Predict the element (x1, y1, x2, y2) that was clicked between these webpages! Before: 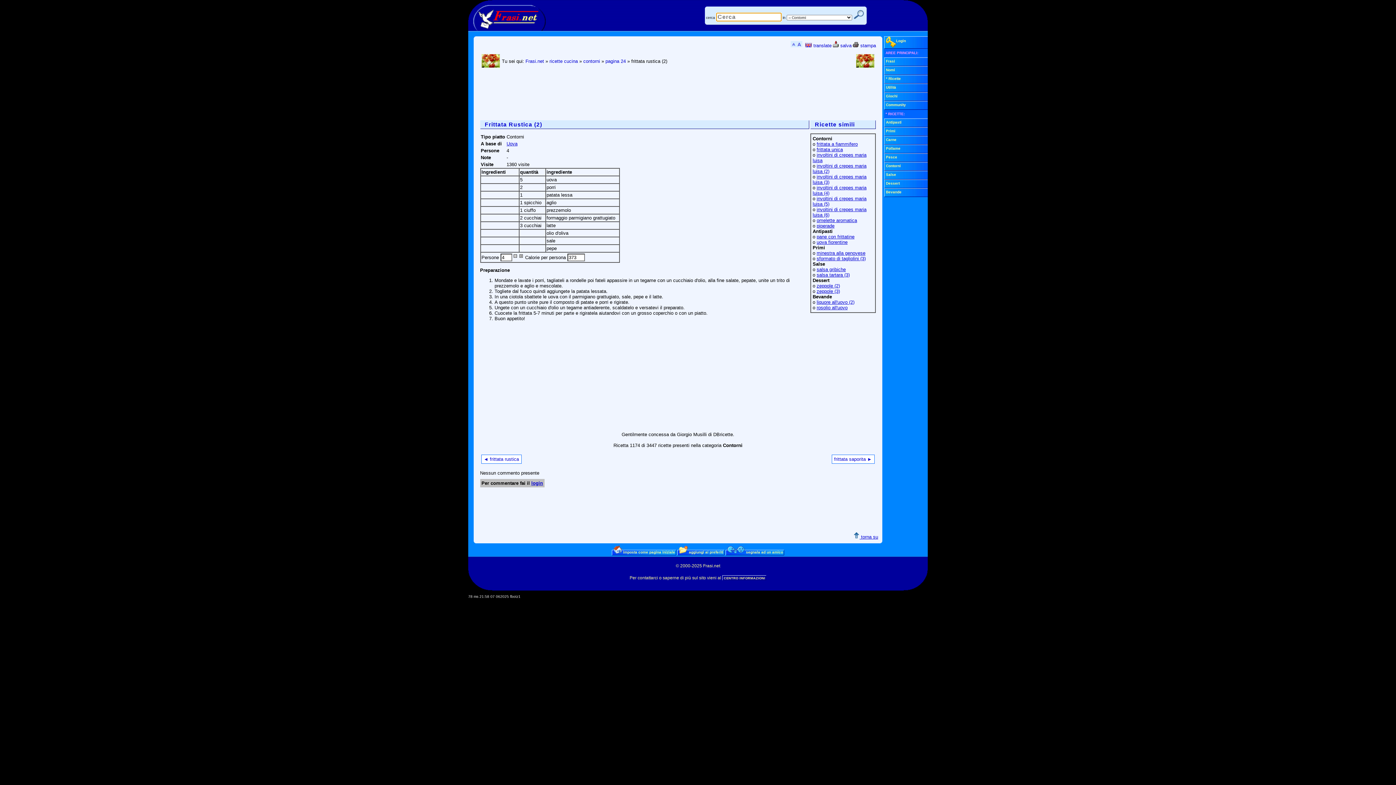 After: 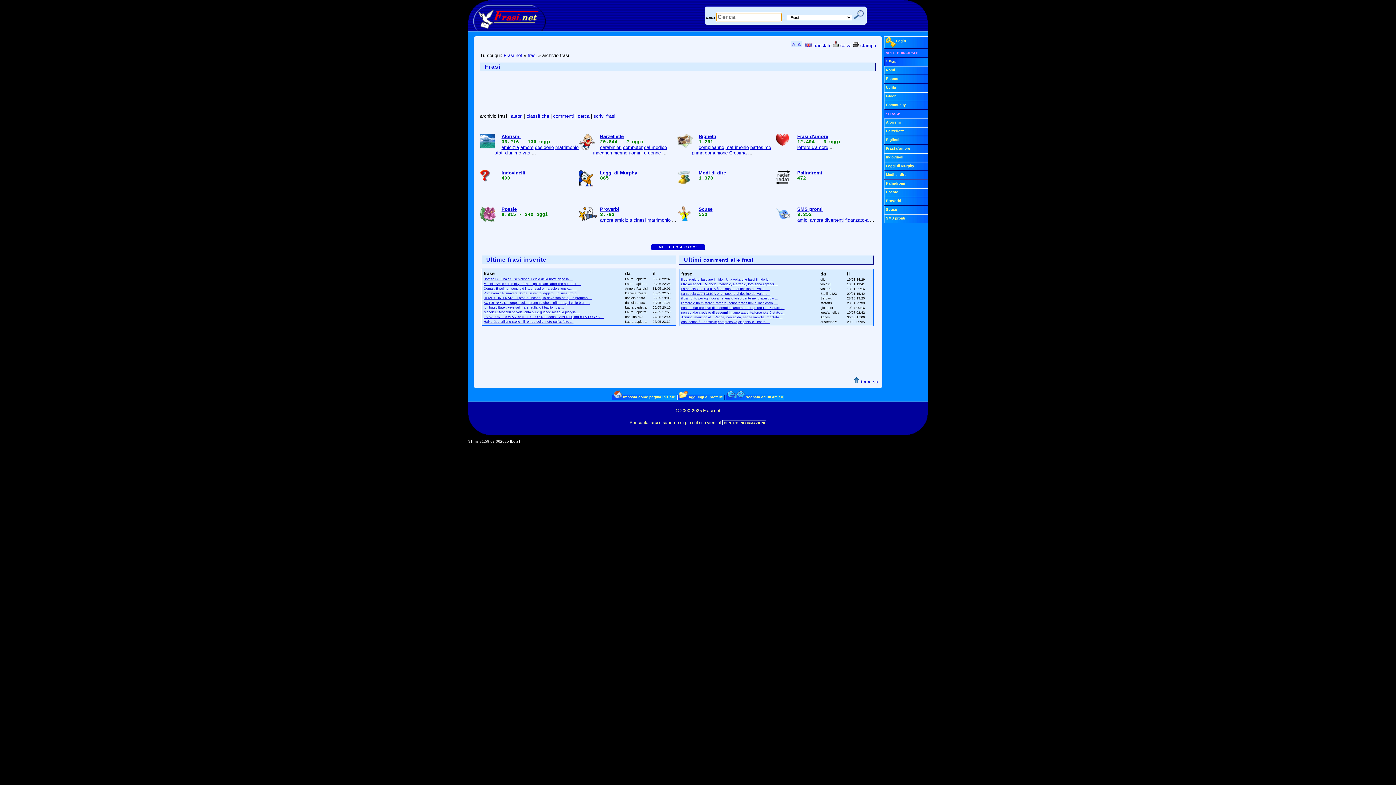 Action: label: Frasi bbox: (884, 57, 930, 66)